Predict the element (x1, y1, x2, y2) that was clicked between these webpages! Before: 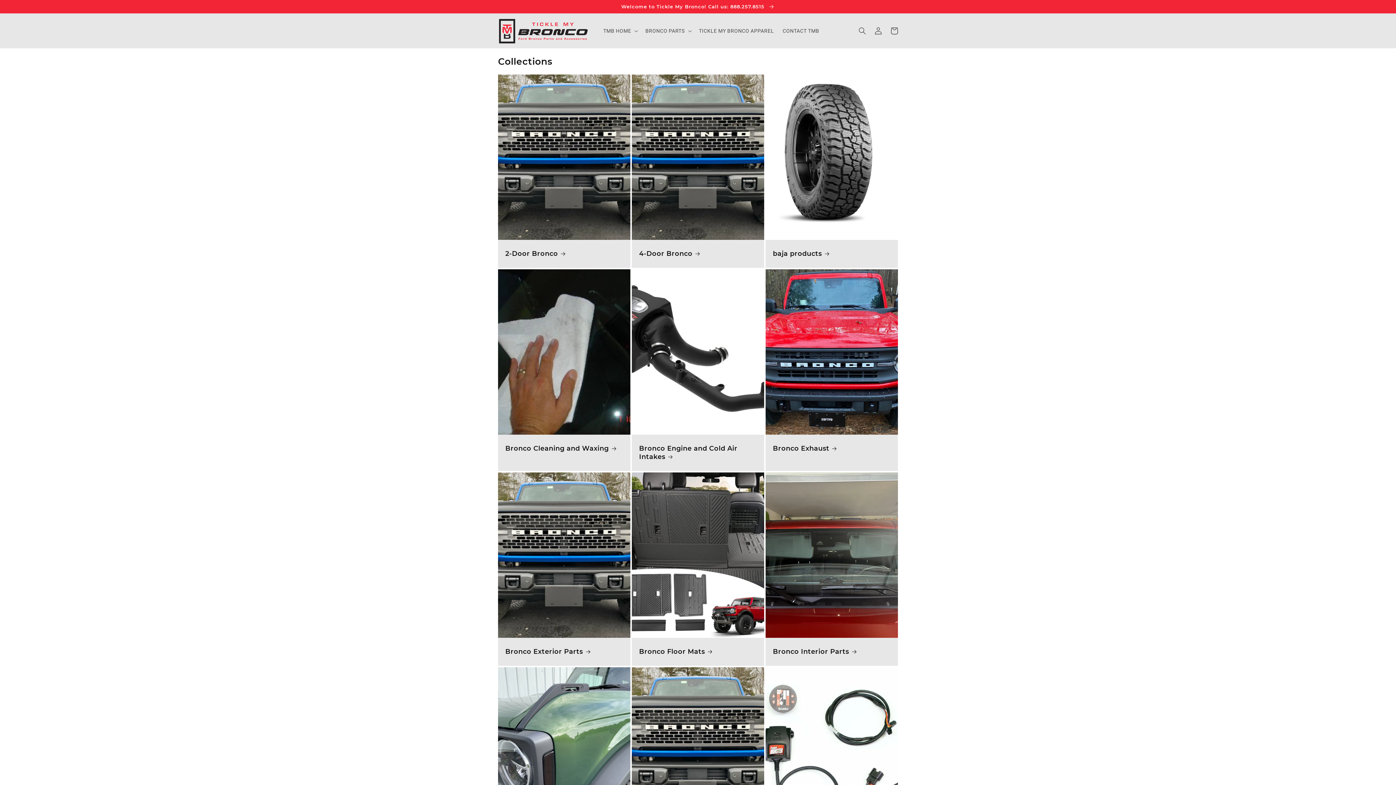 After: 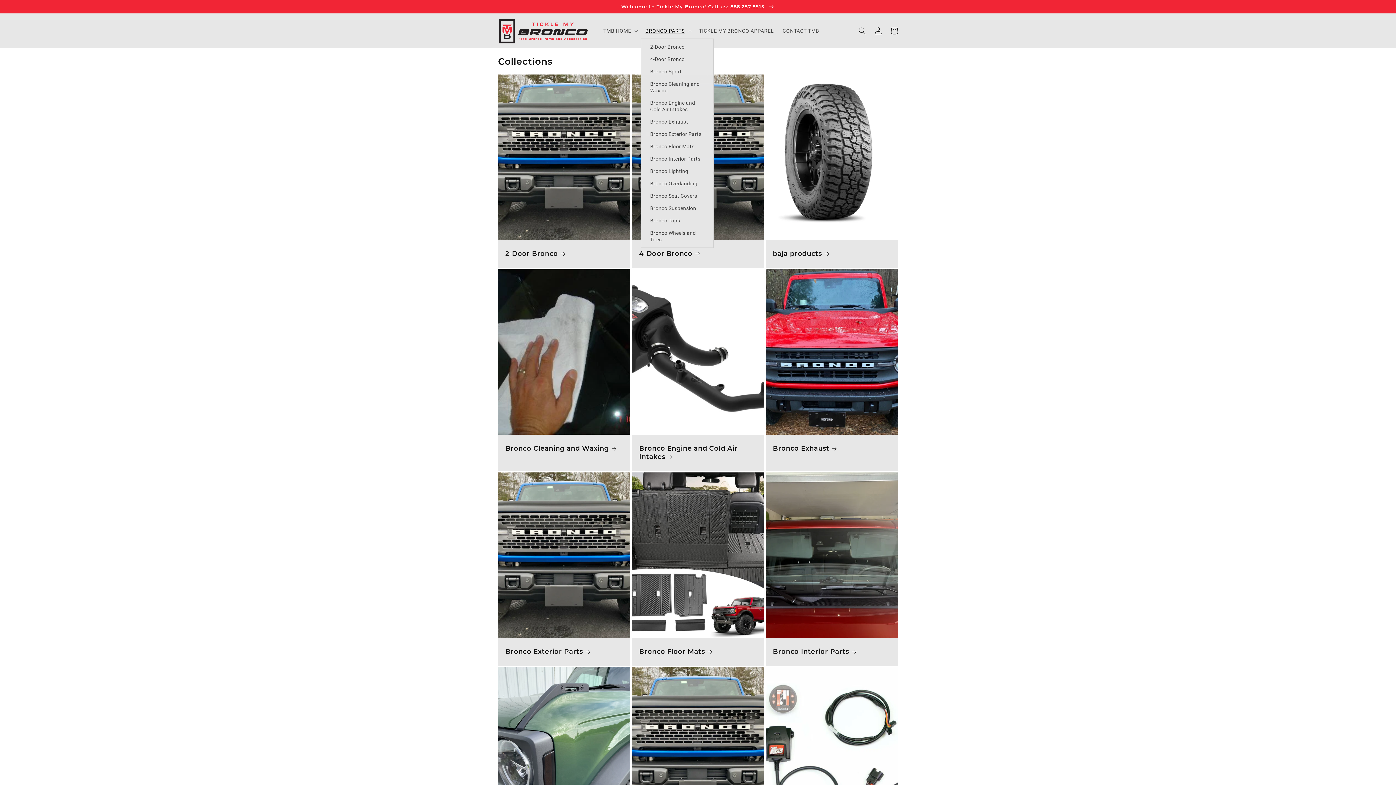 Action: label: BRONCO PARTS bbox: (641, 23, 694, 38)